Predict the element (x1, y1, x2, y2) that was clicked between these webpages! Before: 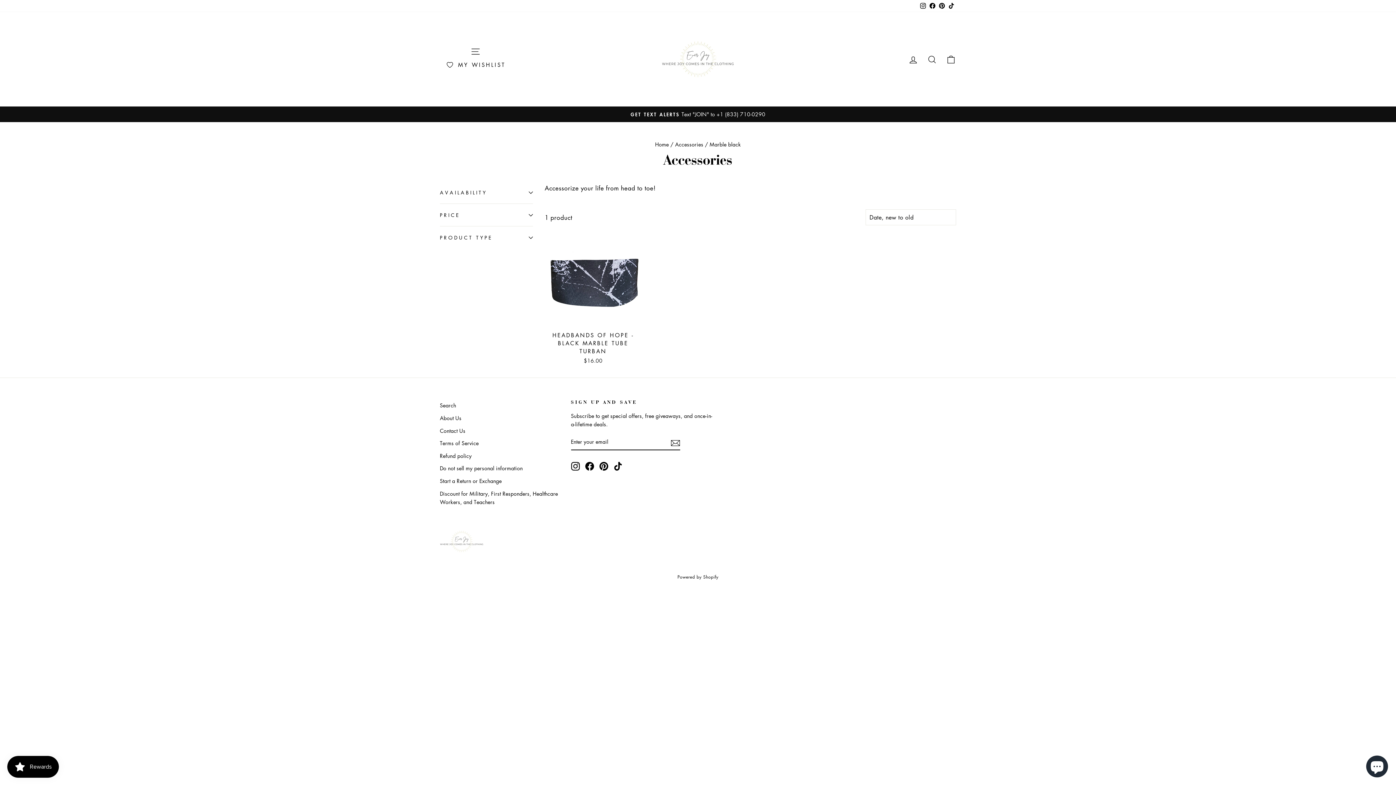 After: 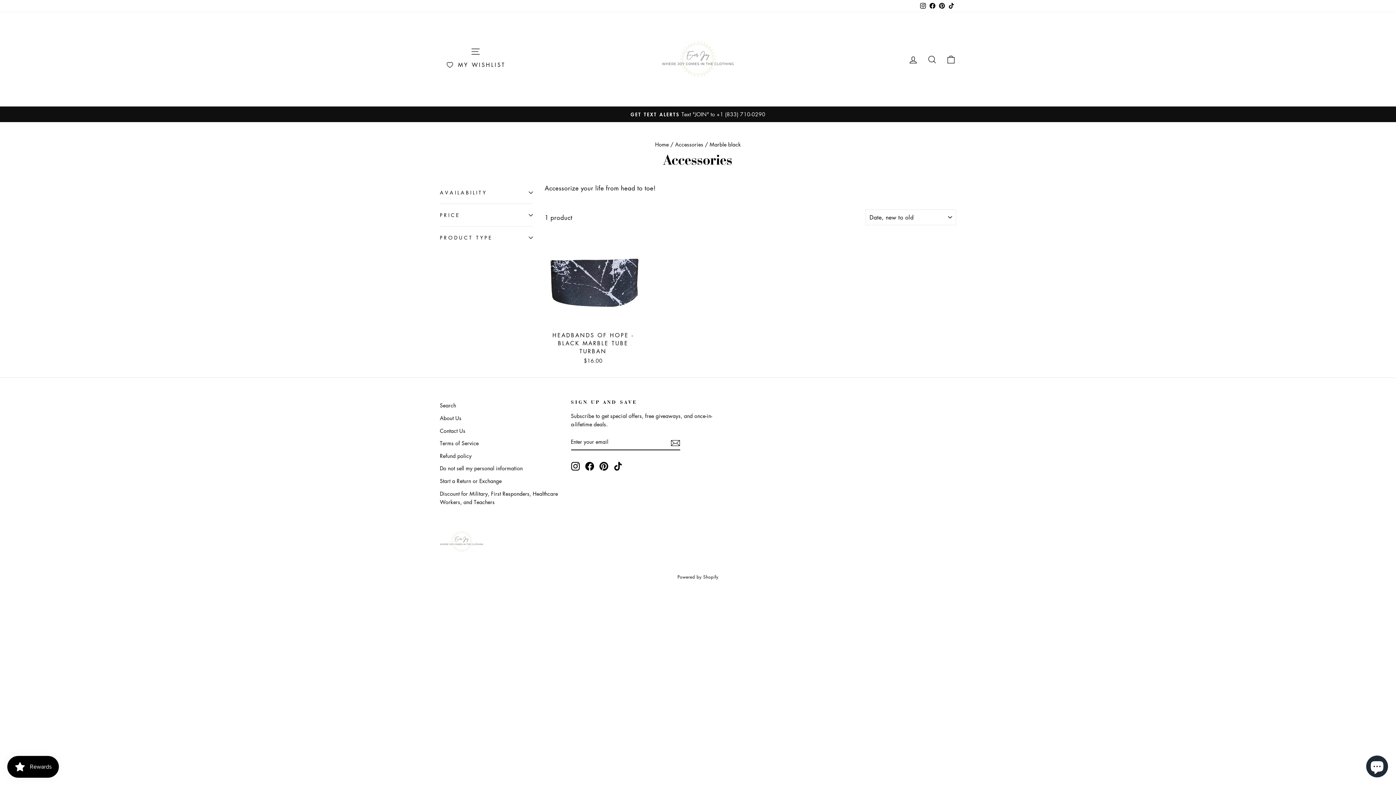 Action: bbox: (918, 0, 928, 12) label: Instagram